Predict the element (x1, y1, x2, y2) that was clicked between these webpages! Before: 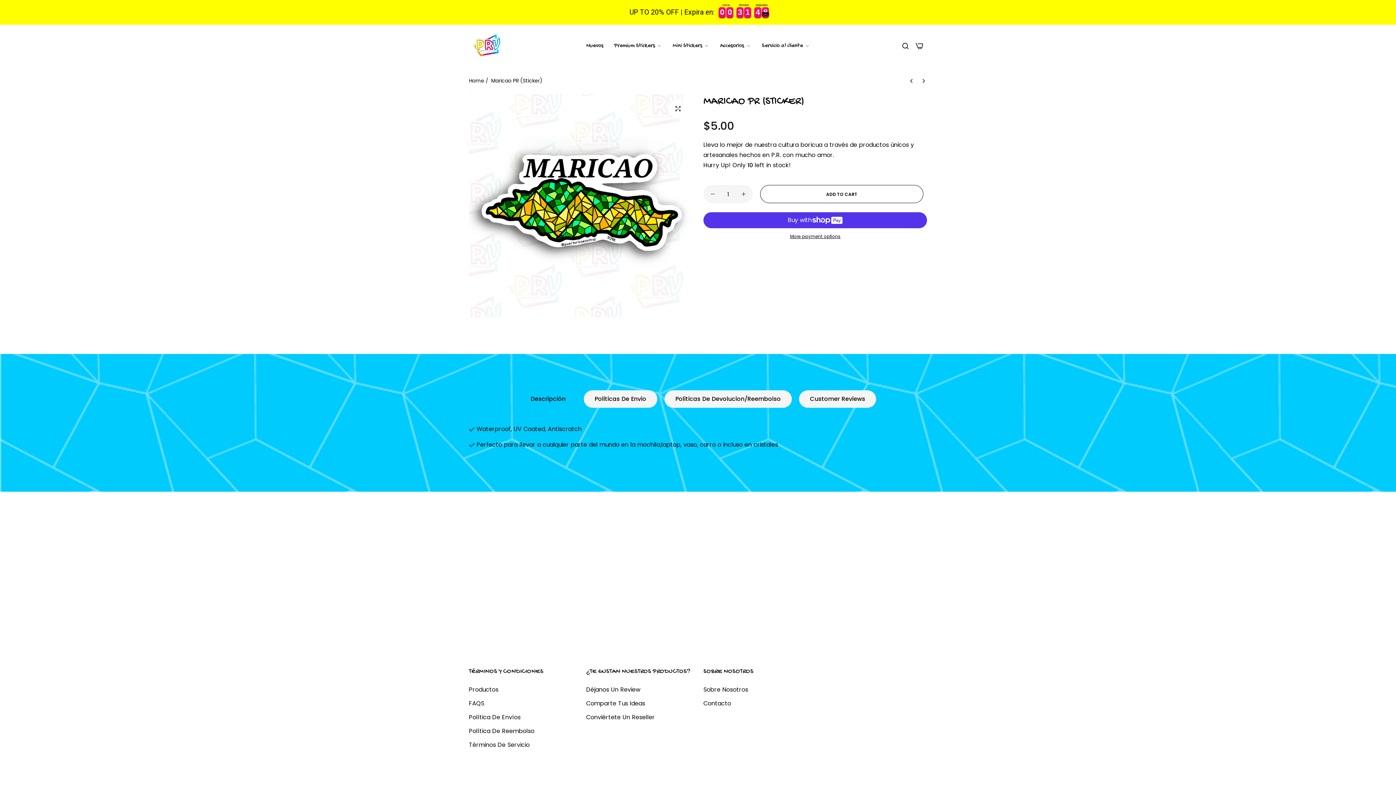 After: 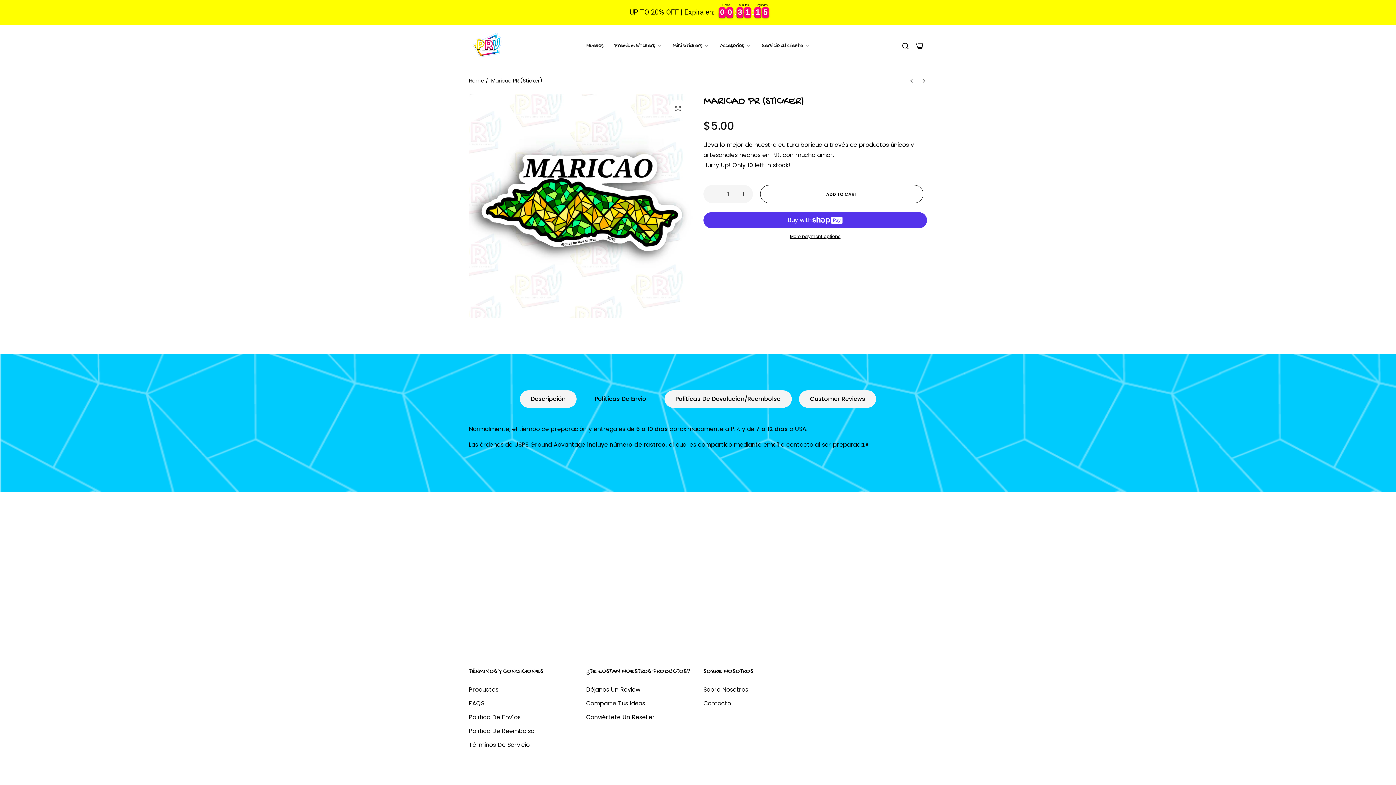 Action: label: Politicas De Envio bbox: (584, 390, 657, 408)